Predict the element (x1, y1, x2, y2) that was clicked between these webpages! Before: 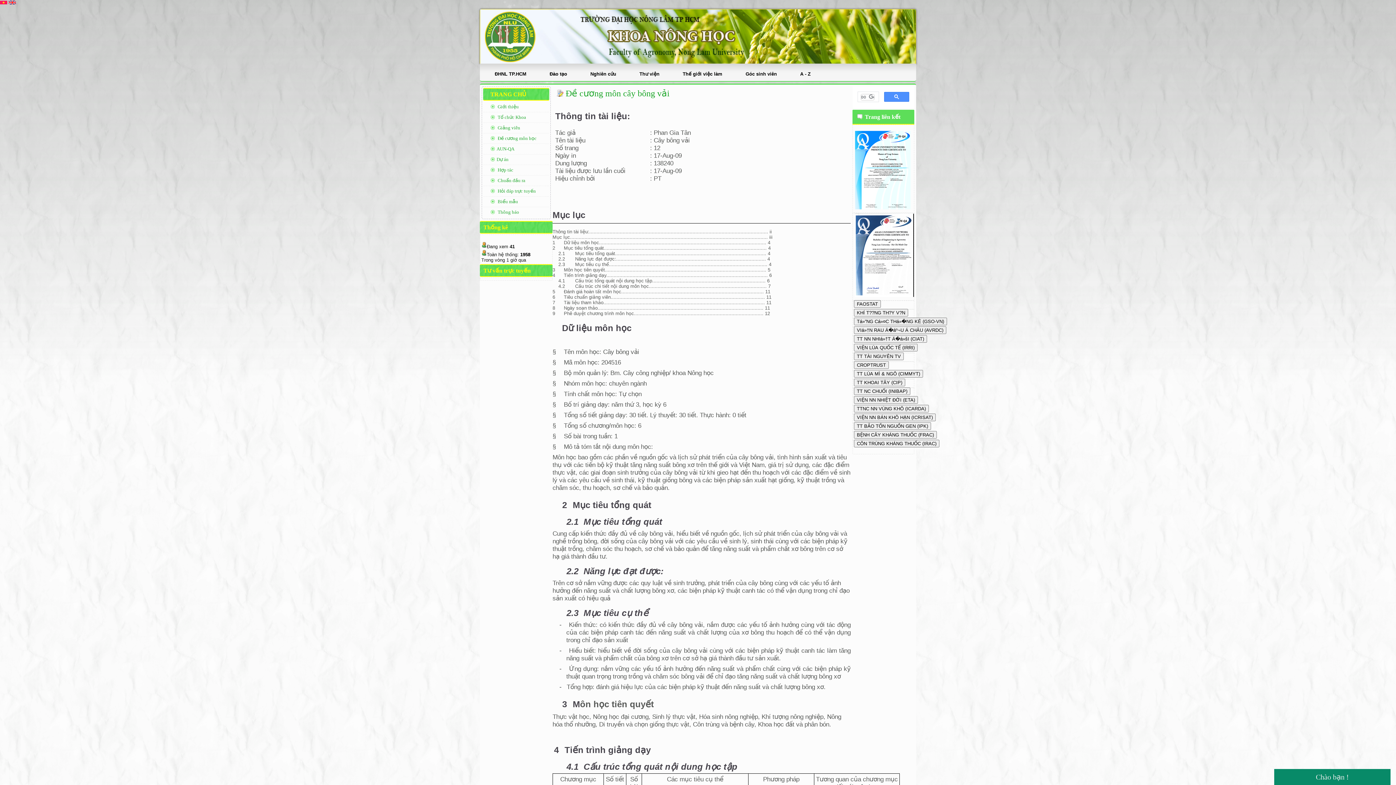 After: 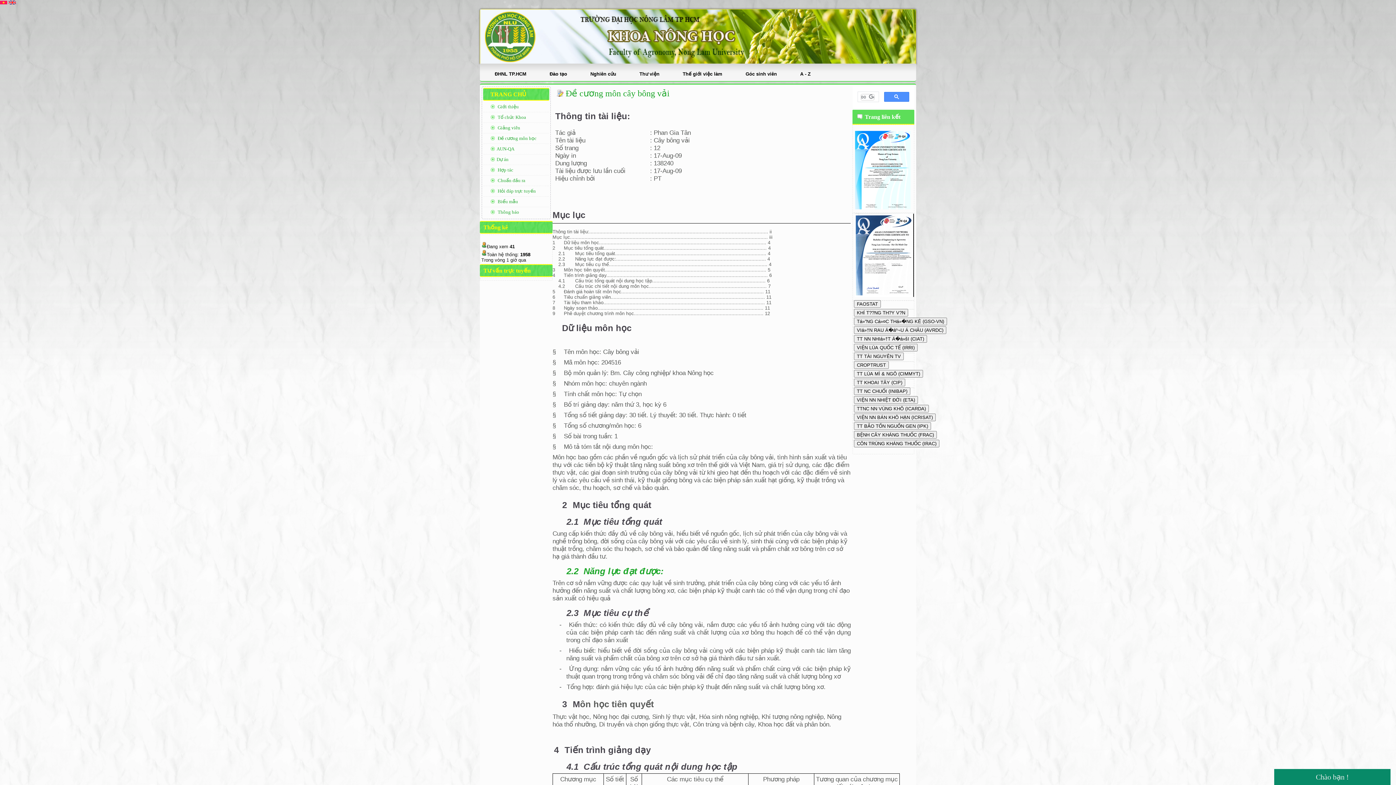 Action: bbox: (566, 566, 663, 576) label: 2.2       Năng lực đạt được: